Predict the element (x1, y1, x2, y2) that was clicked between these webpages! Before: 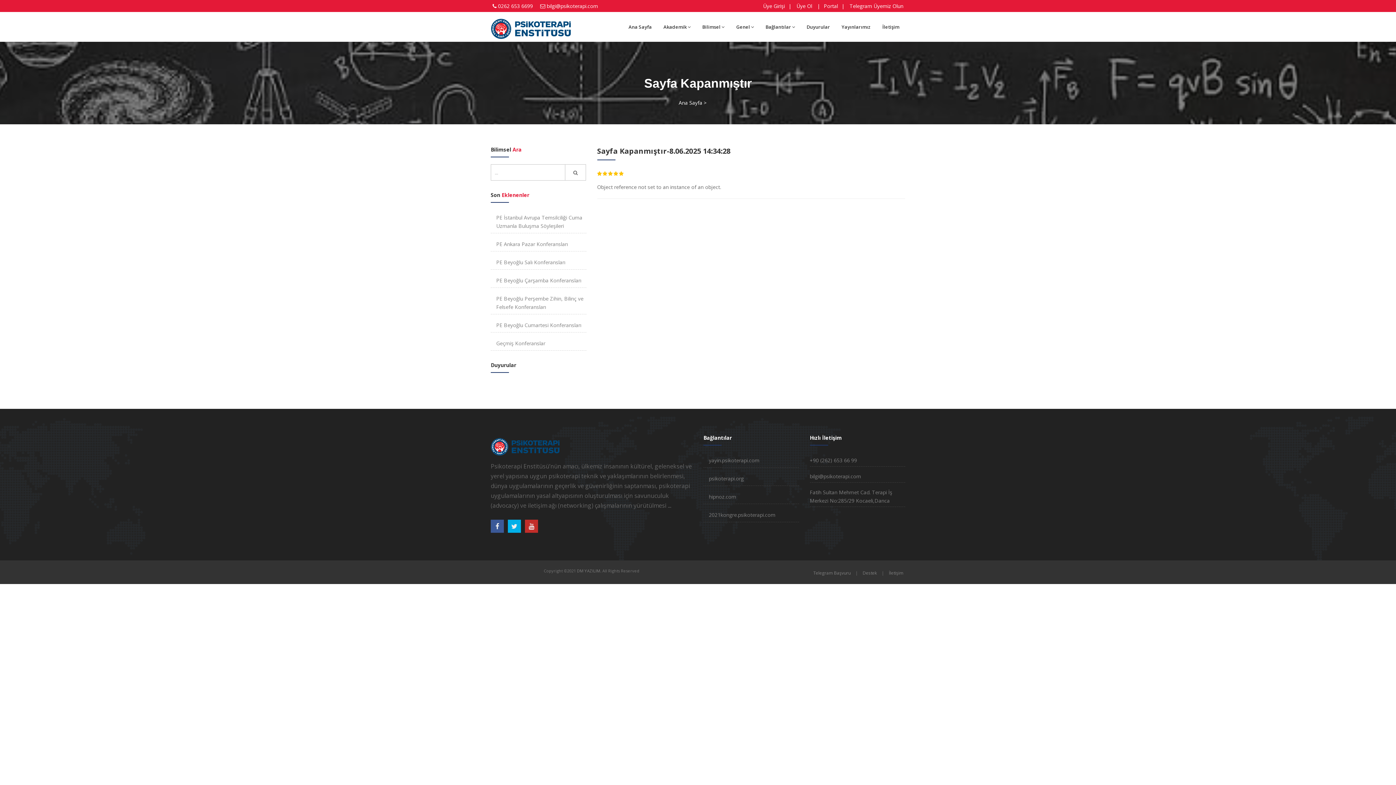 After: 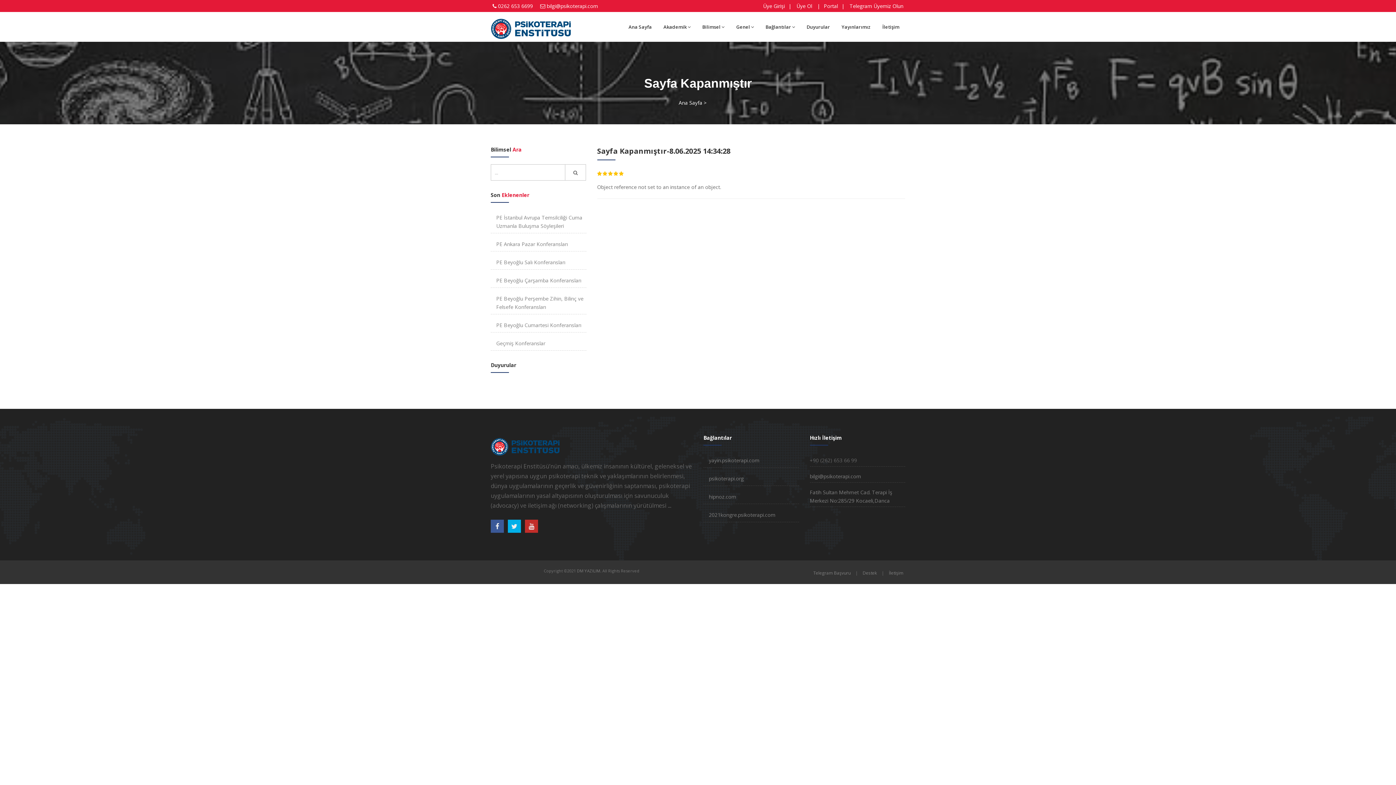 Action: label: +90 (262) 653 66 99 bbox: (810, 457, 857, 464)